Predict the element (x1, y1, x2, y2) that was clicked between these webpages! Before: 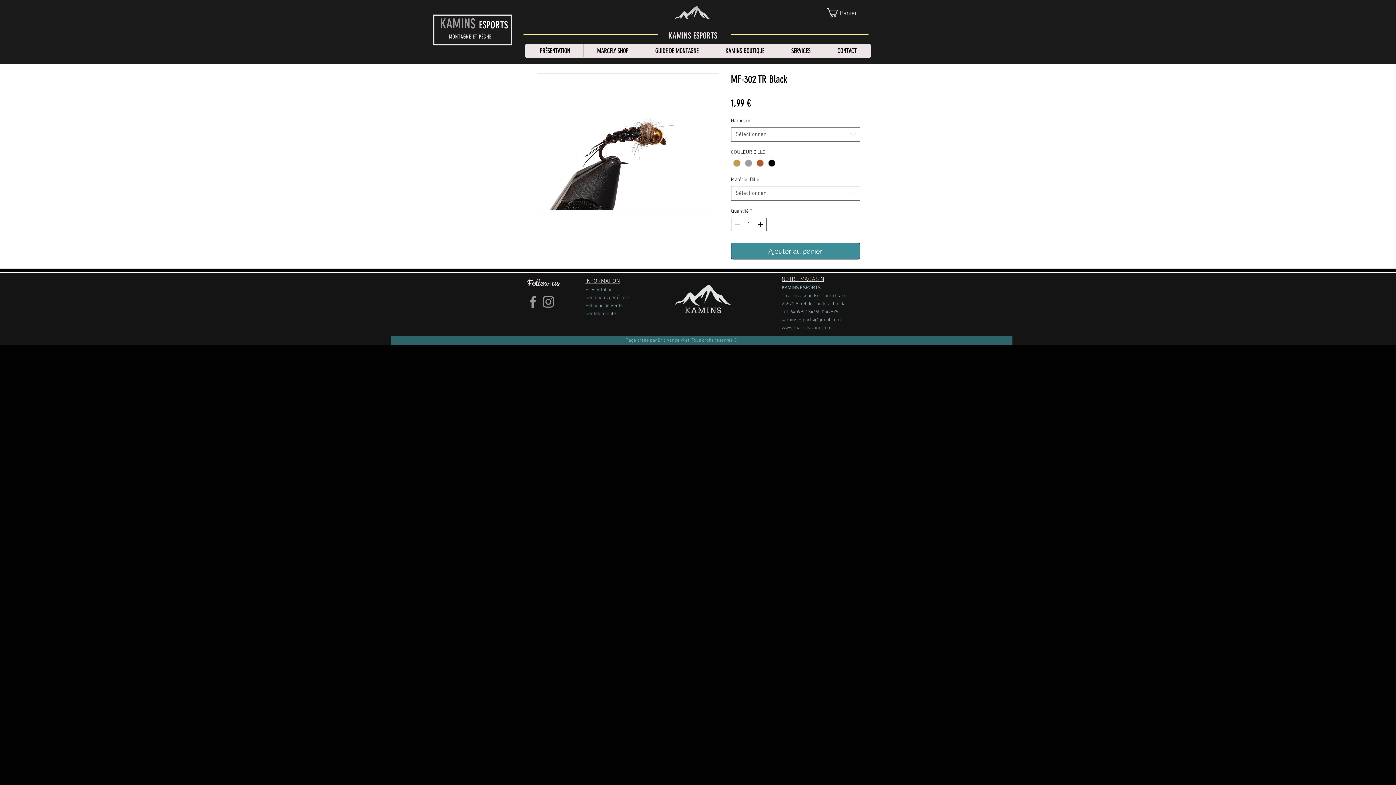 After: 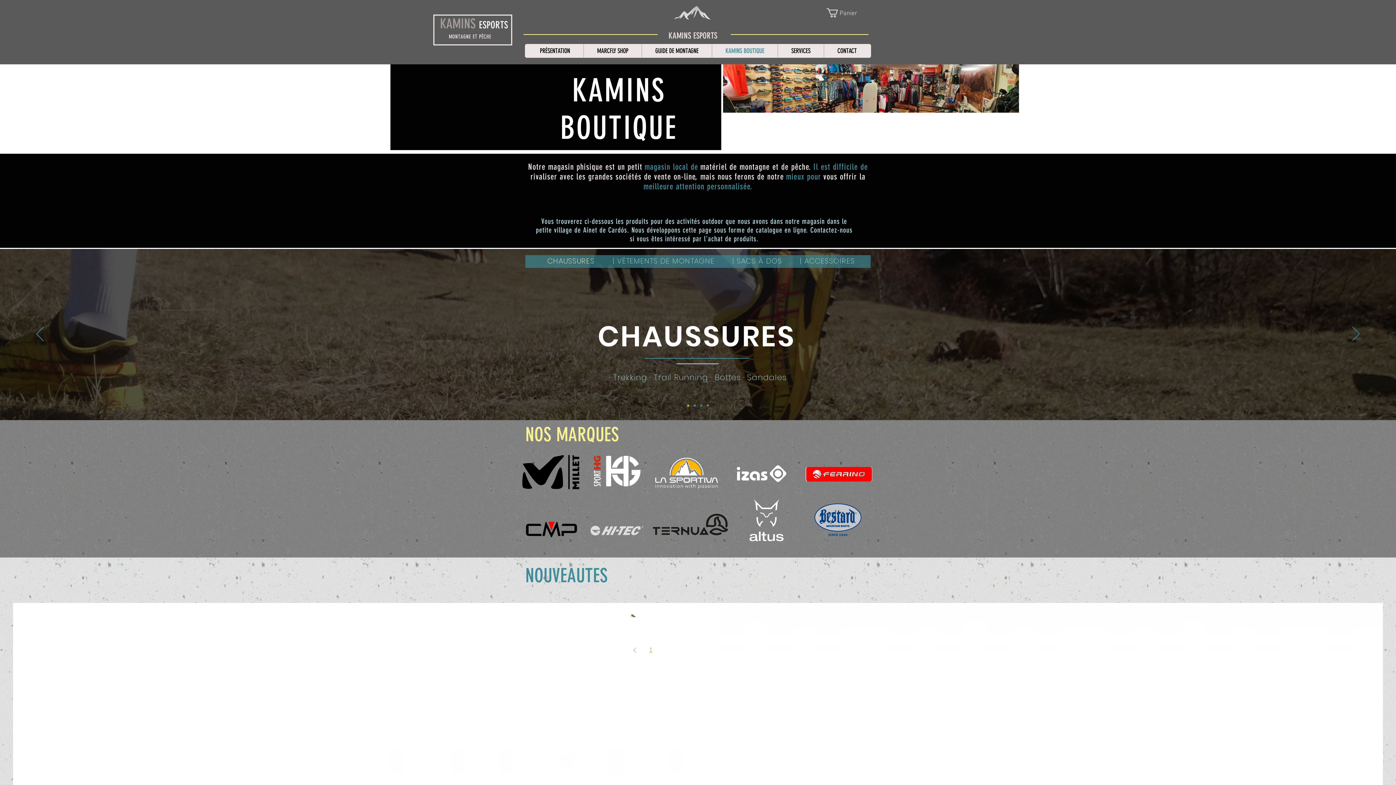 Action: bbox: (712, 44, 777, 57) label: KAMINS BOUTIQUE